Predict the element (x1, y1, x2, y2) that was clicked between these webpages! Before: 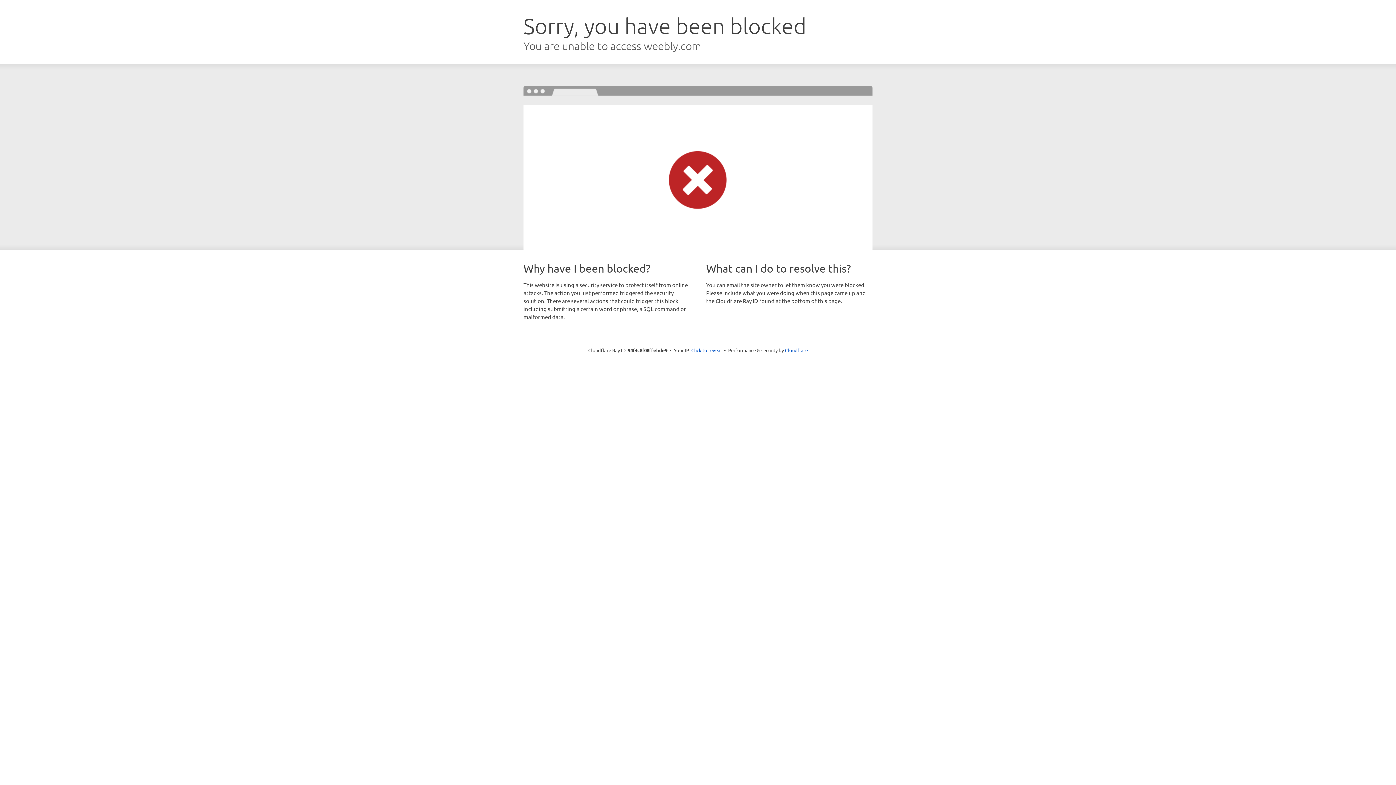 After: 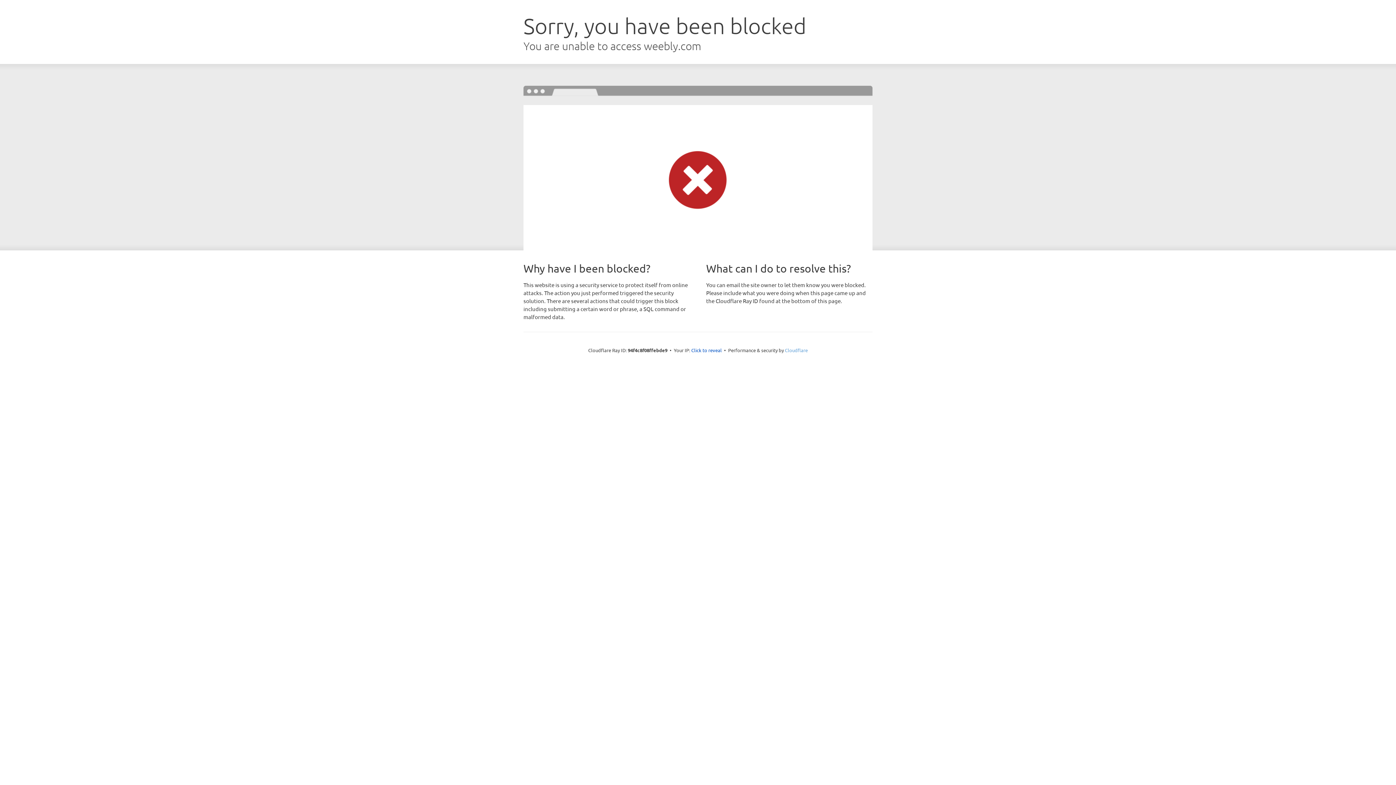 Action: bbox: (785, 347, 808, 353) label: Cloudflare